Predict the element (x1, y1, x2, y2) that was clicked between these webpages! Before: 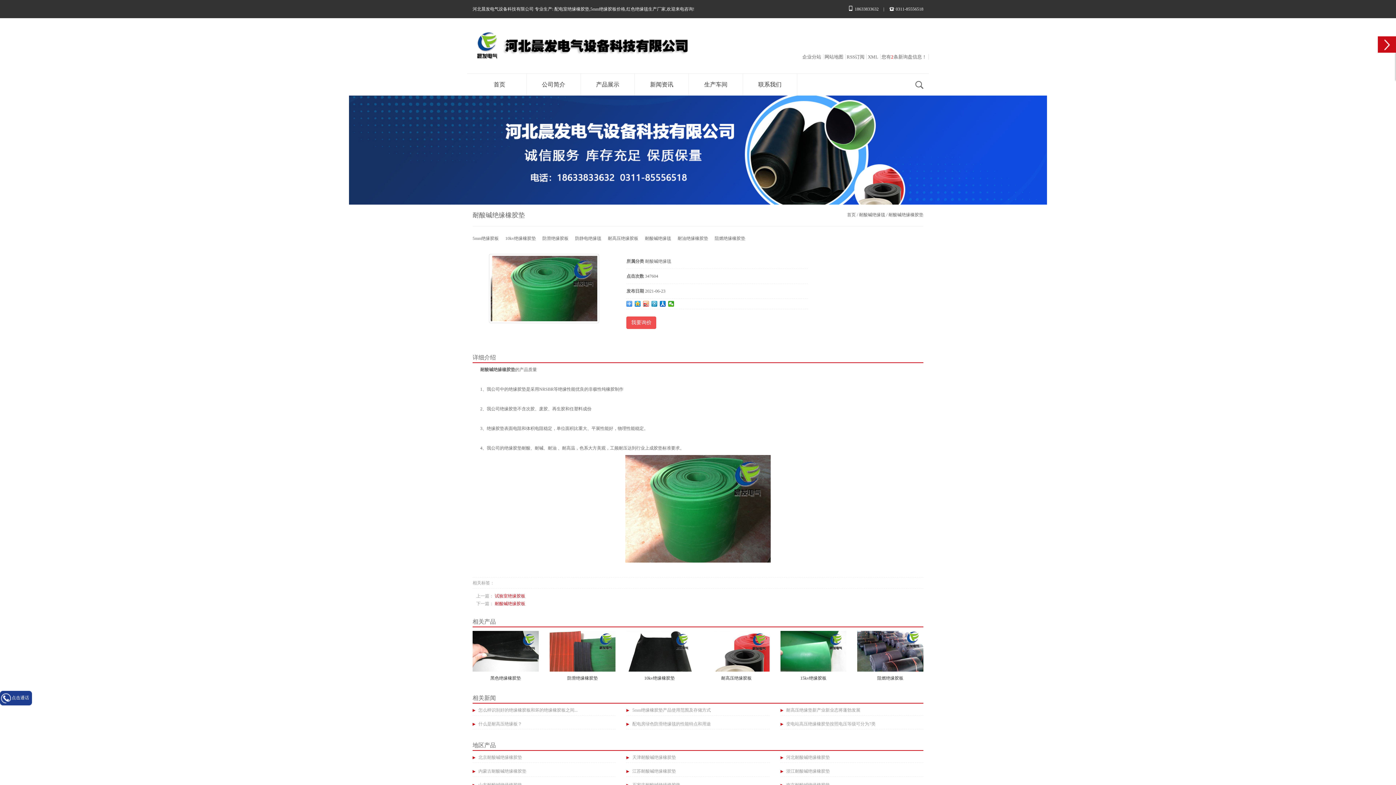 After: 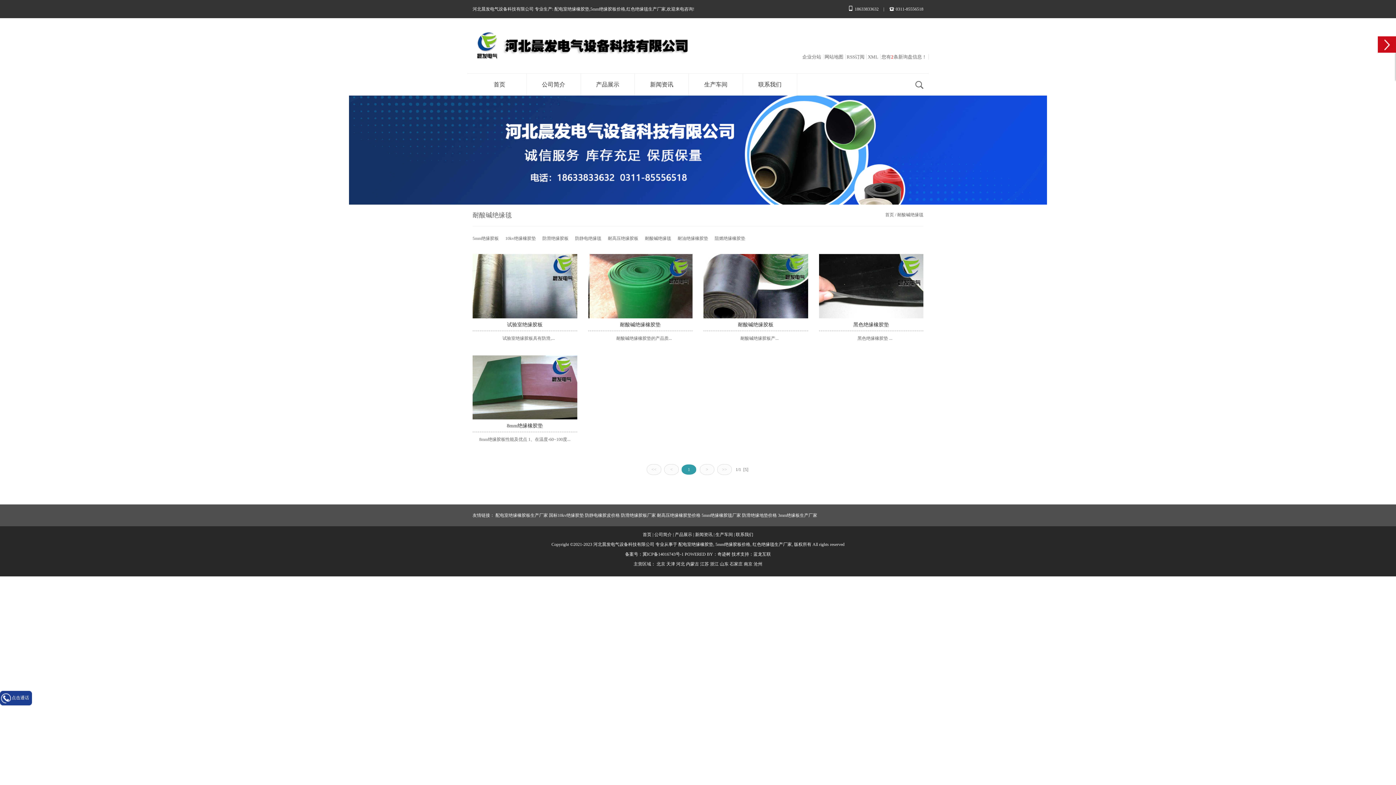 Action: bbox: (645, 258, 671, 264) label: 耐酸碱绝缘毯